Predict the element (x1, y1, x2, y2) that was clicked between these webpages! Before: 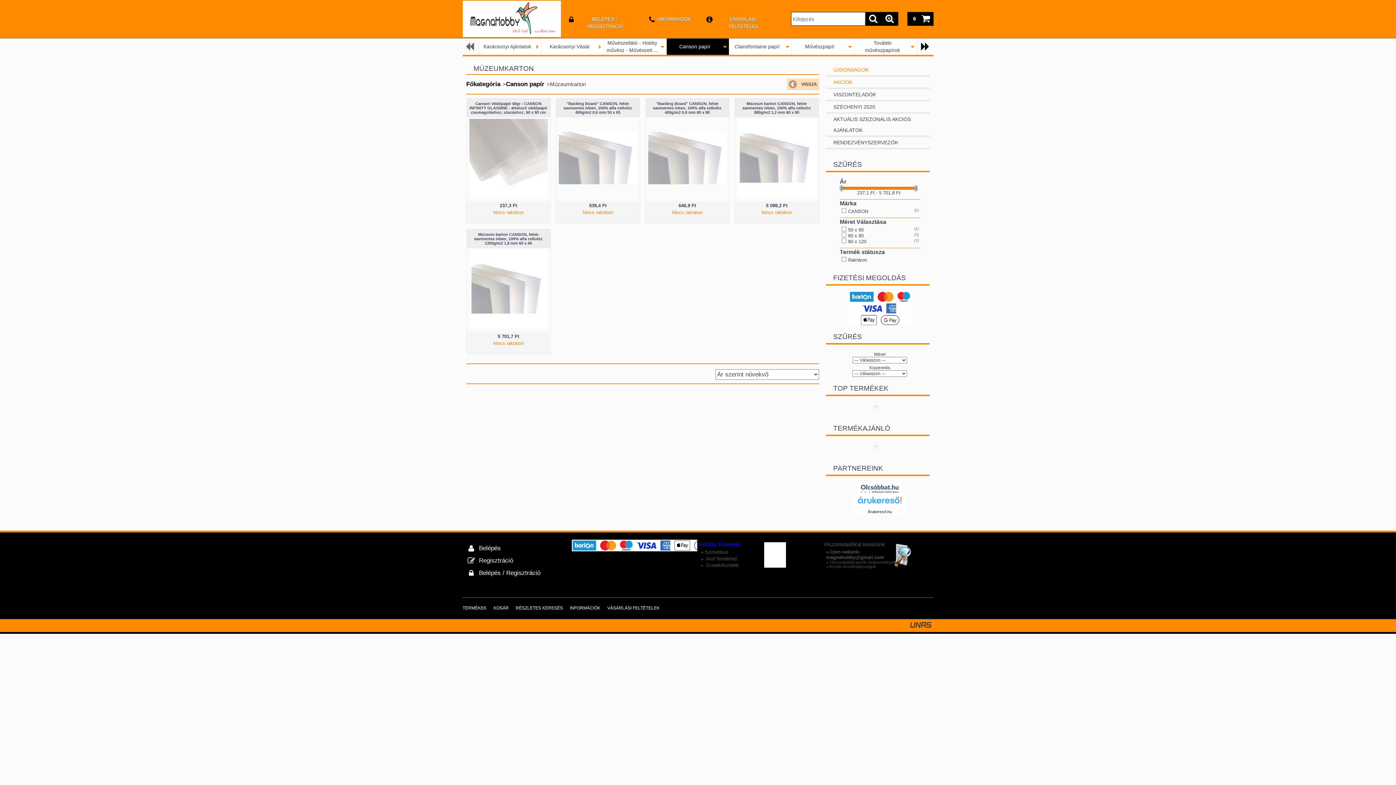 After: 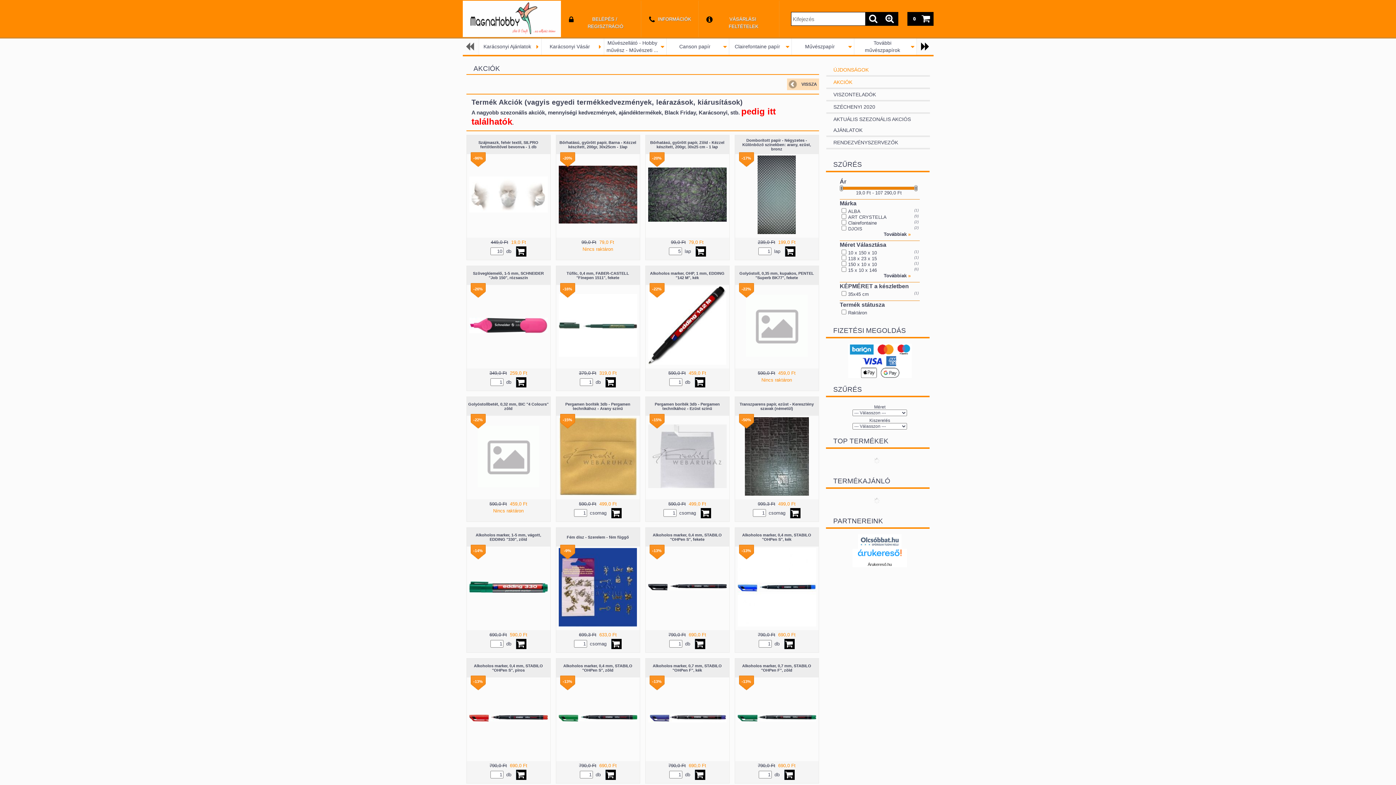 Action: label: AKCIÓK bbox: (826, 76, 933, 87)